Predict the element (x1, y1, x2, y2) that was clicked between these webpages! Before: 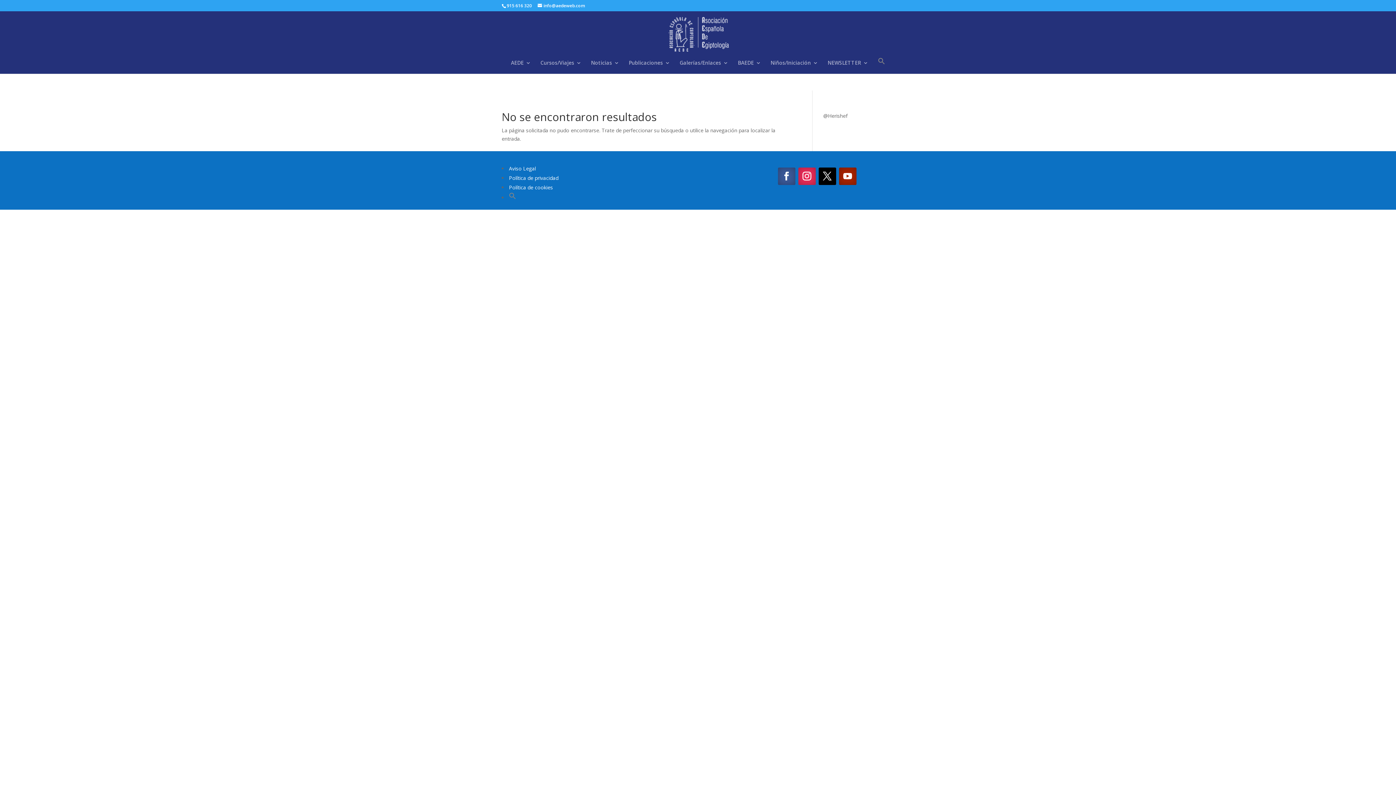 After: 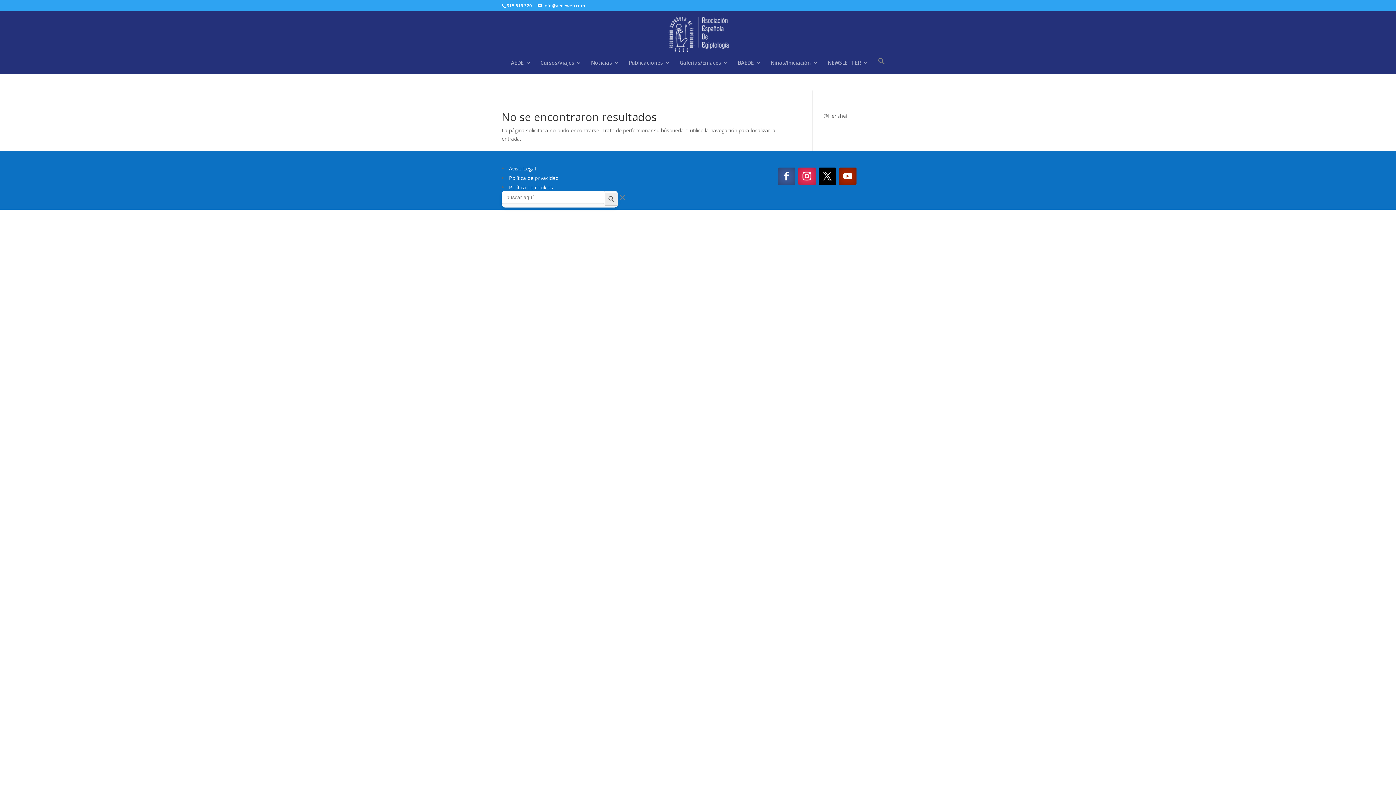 Action: label: Enlace del icono de búsqueda bbox: (509, 194, 516, 201)